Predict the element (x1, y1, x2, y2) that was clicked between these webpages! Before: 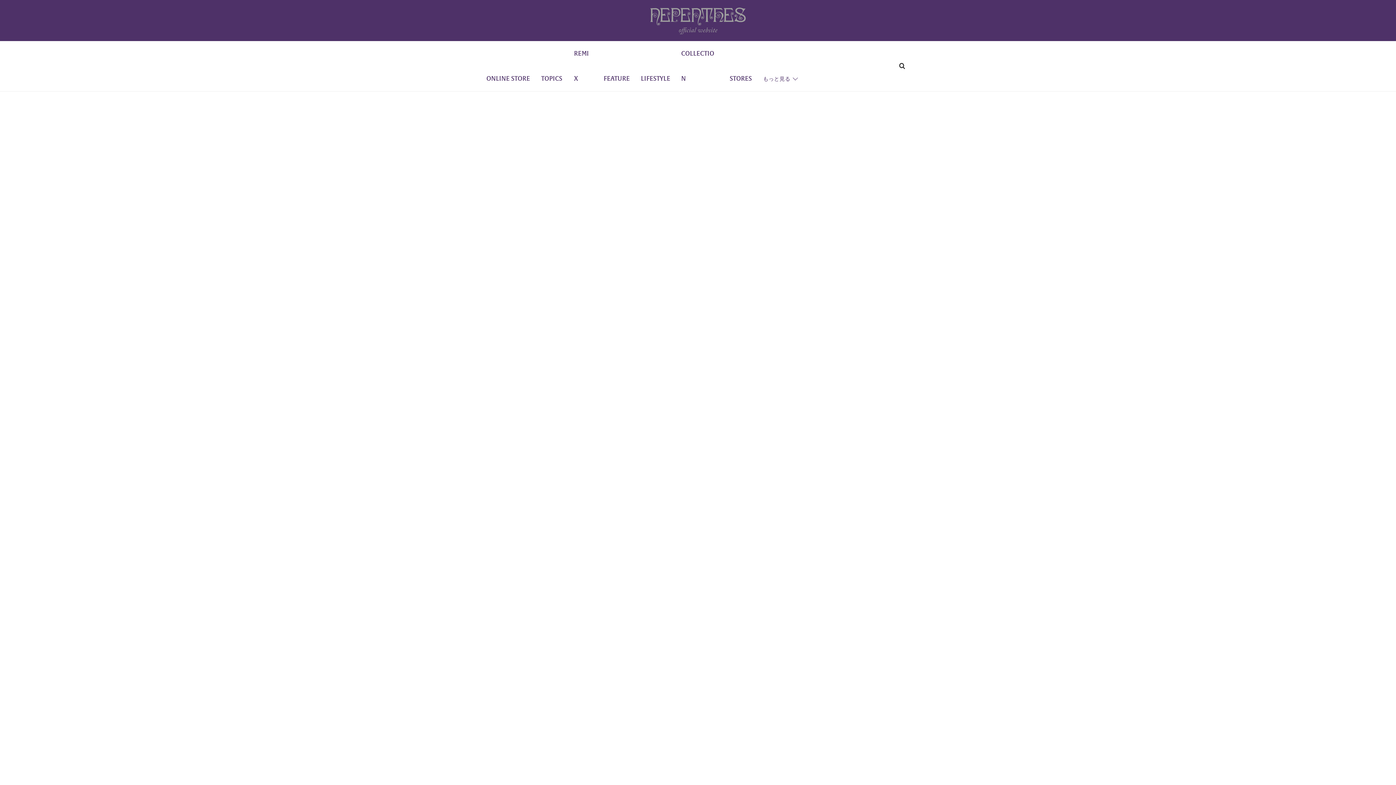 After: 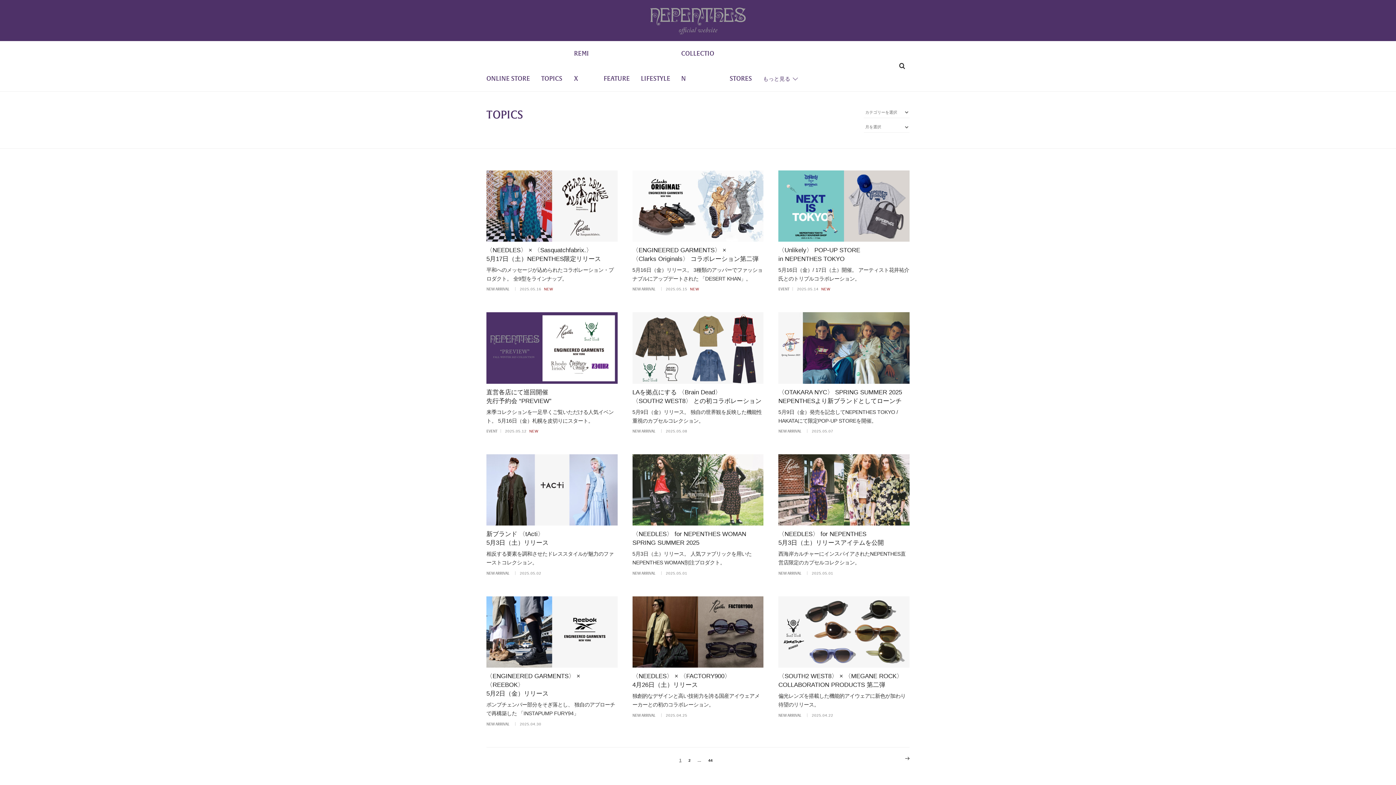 Action: bbox: (541, 66, 563, 91) label: TOPICS